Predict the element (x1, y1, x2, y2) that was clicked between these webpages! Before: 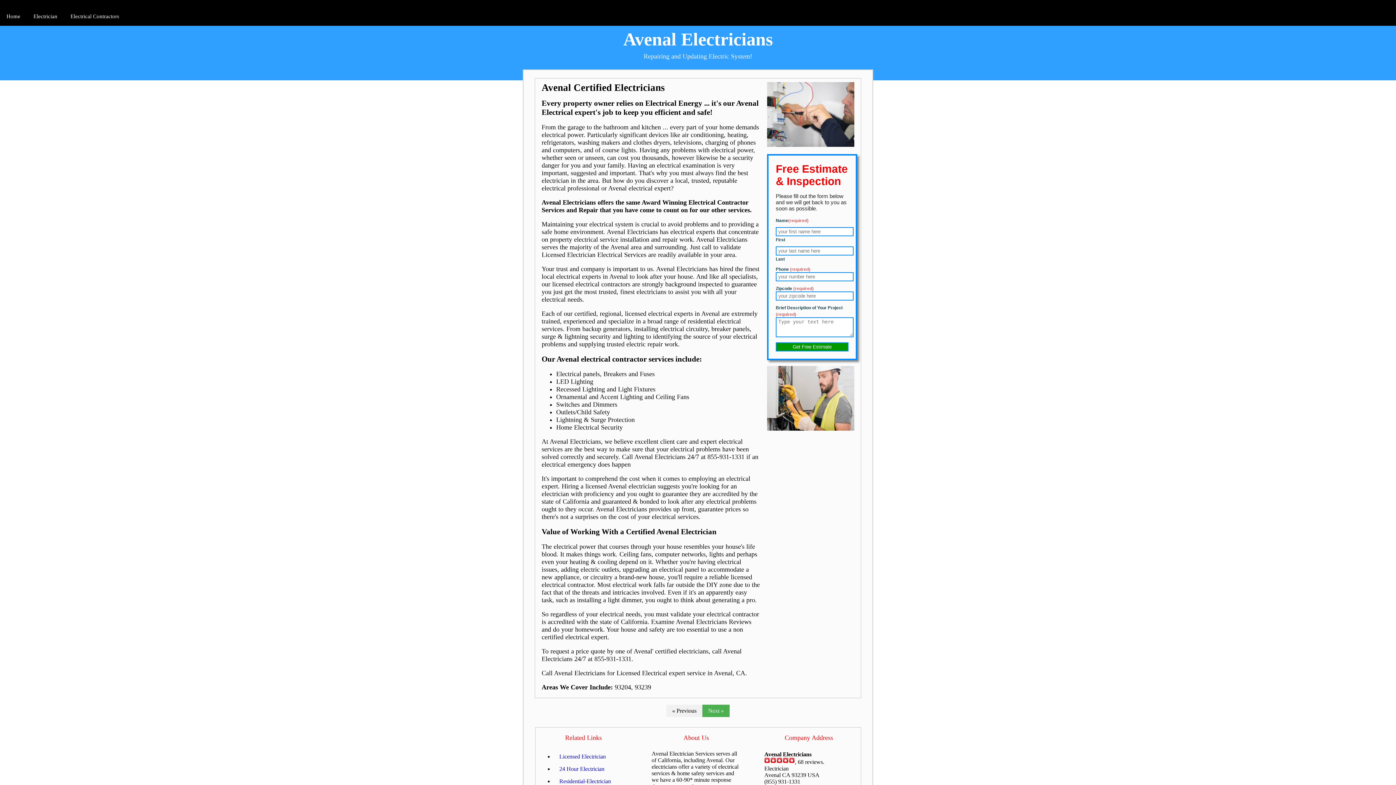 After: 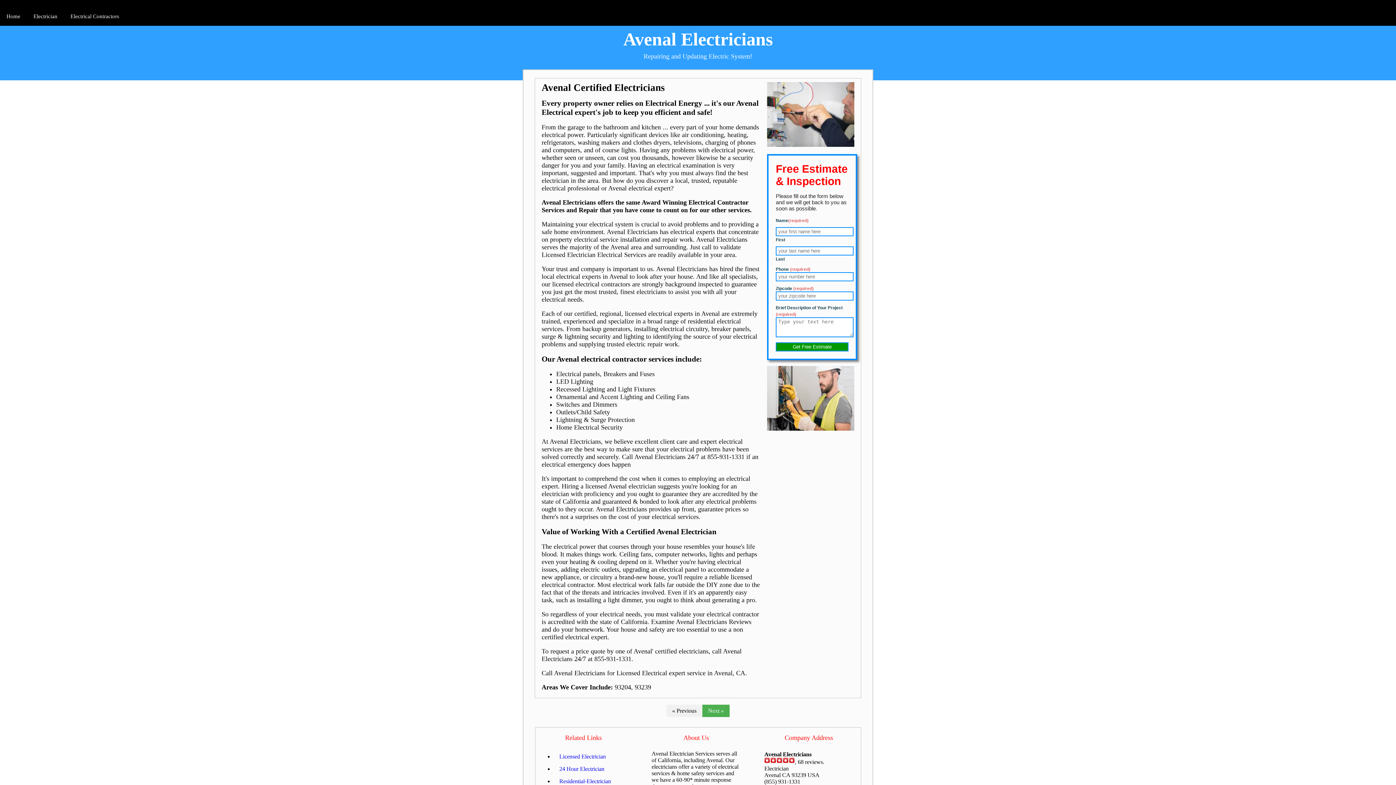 Action: bbox: (2, 7, 24, 25) label: Home